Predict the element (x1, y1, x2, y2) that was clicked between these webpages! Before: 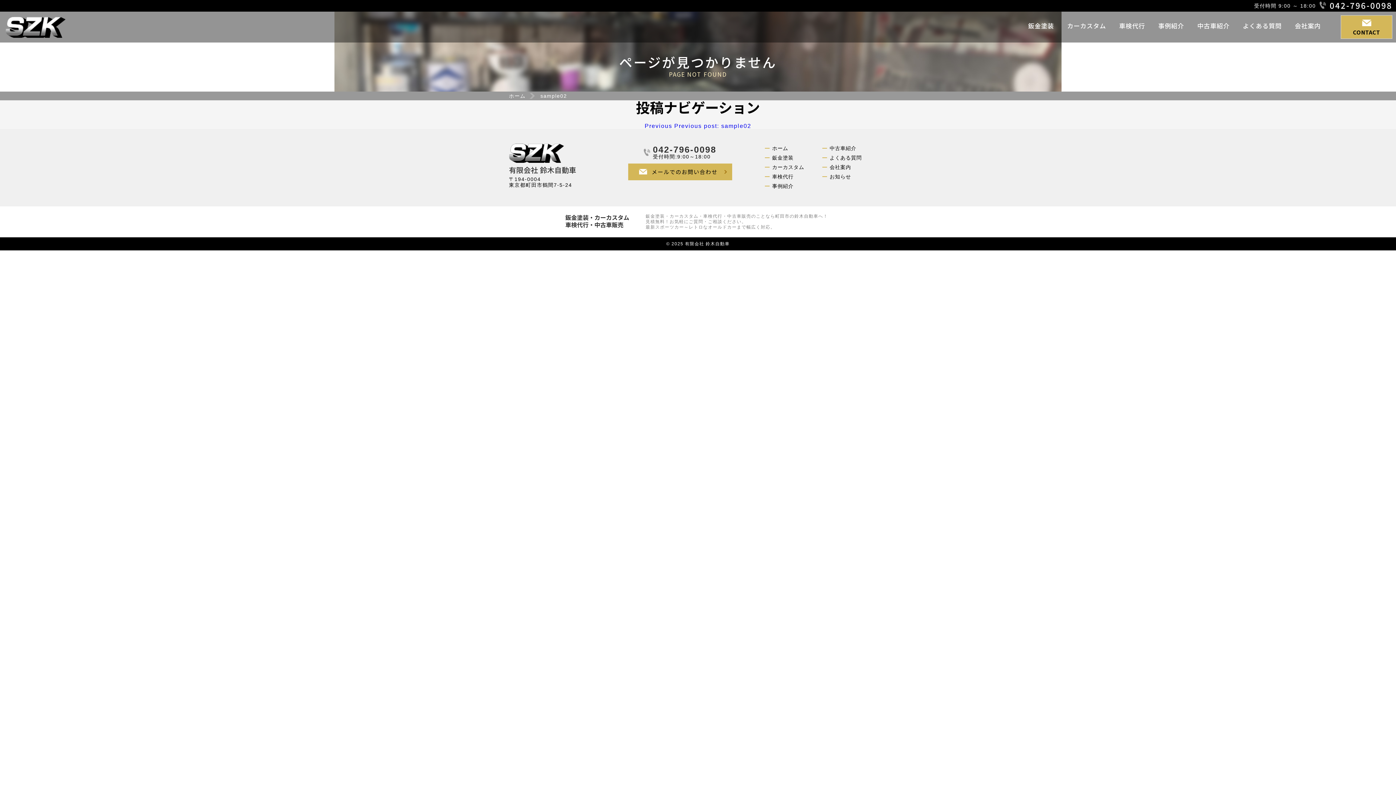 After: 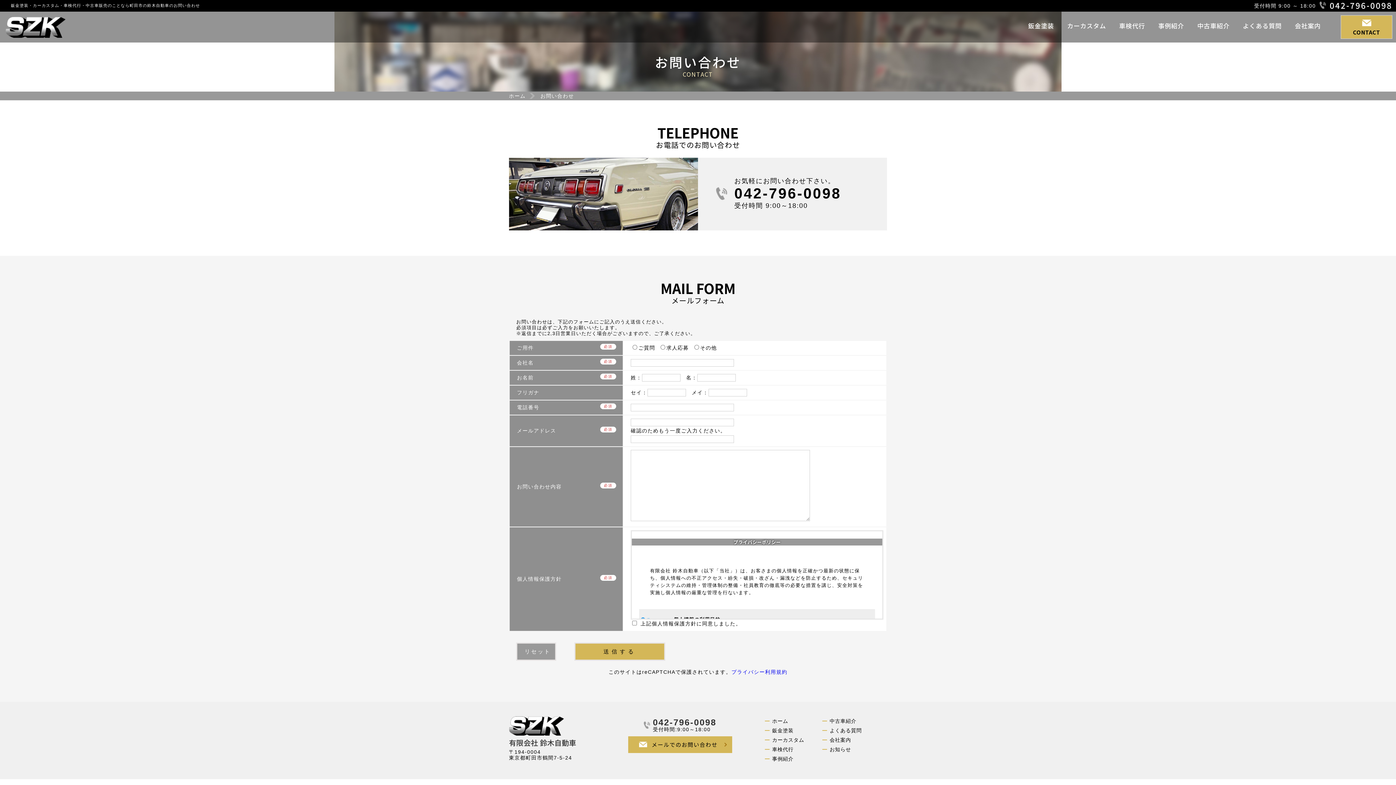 Action: label: メールでのお問い合わせ bbox: (628, 163, 732, 180)